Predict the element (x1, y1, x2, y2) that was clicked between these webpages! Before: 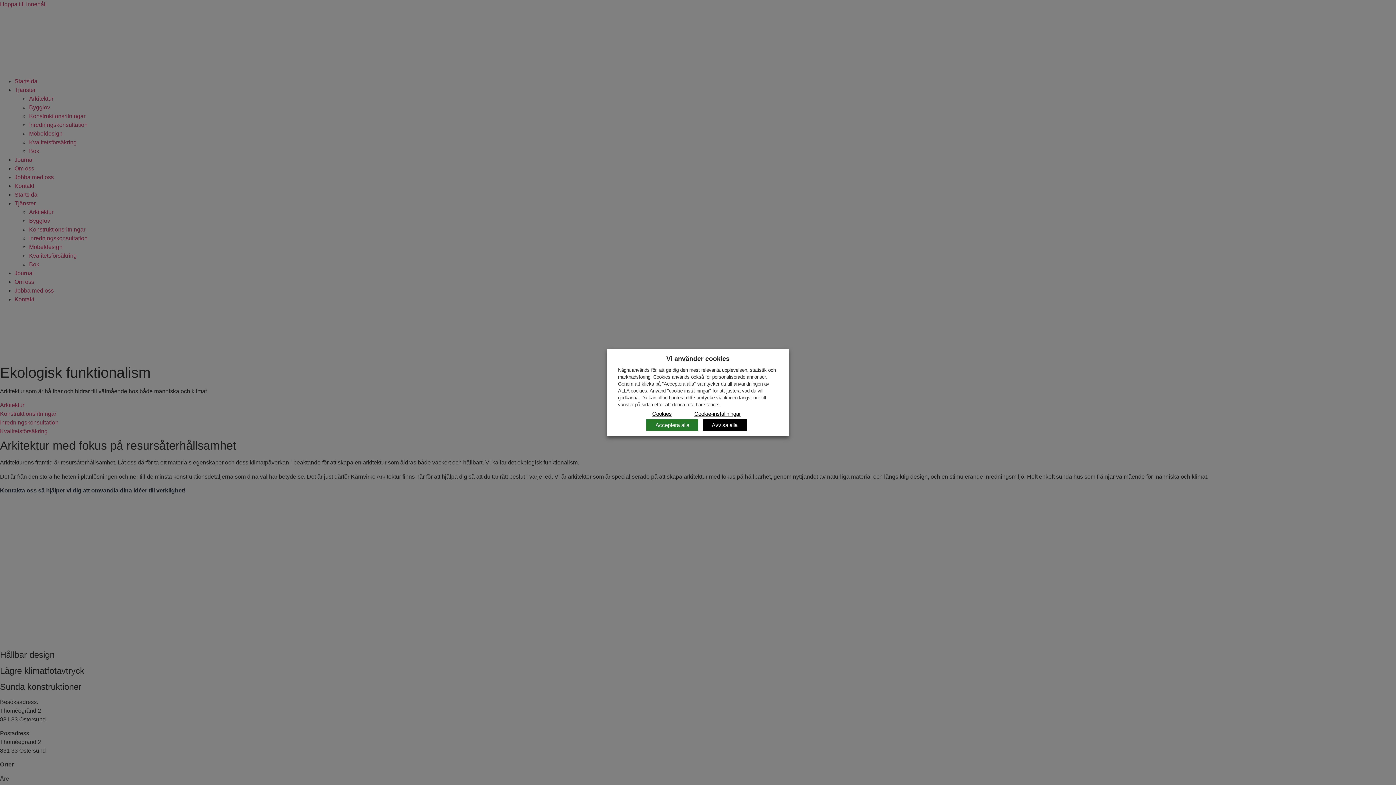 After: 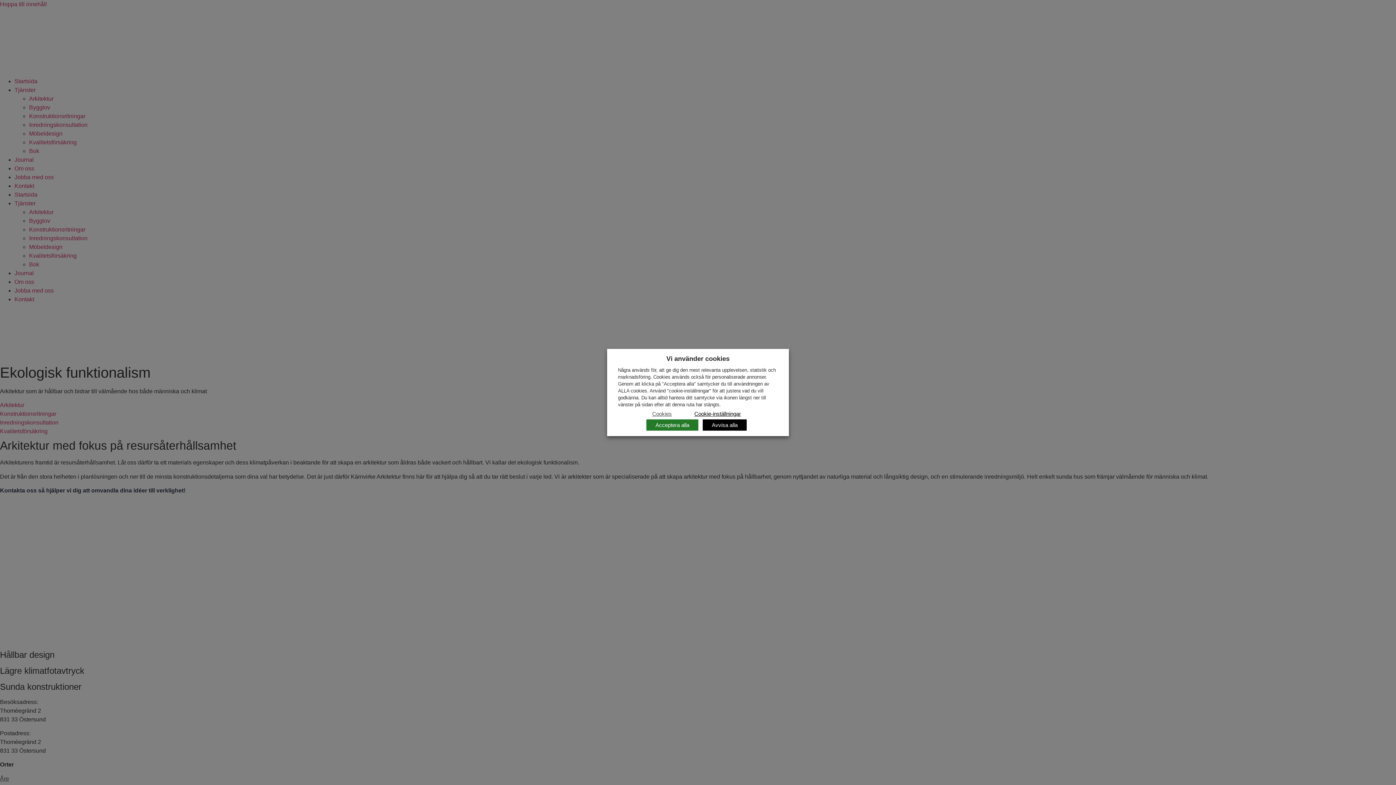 Action: bbox: (643, 408, 681, 419) label: Cookies